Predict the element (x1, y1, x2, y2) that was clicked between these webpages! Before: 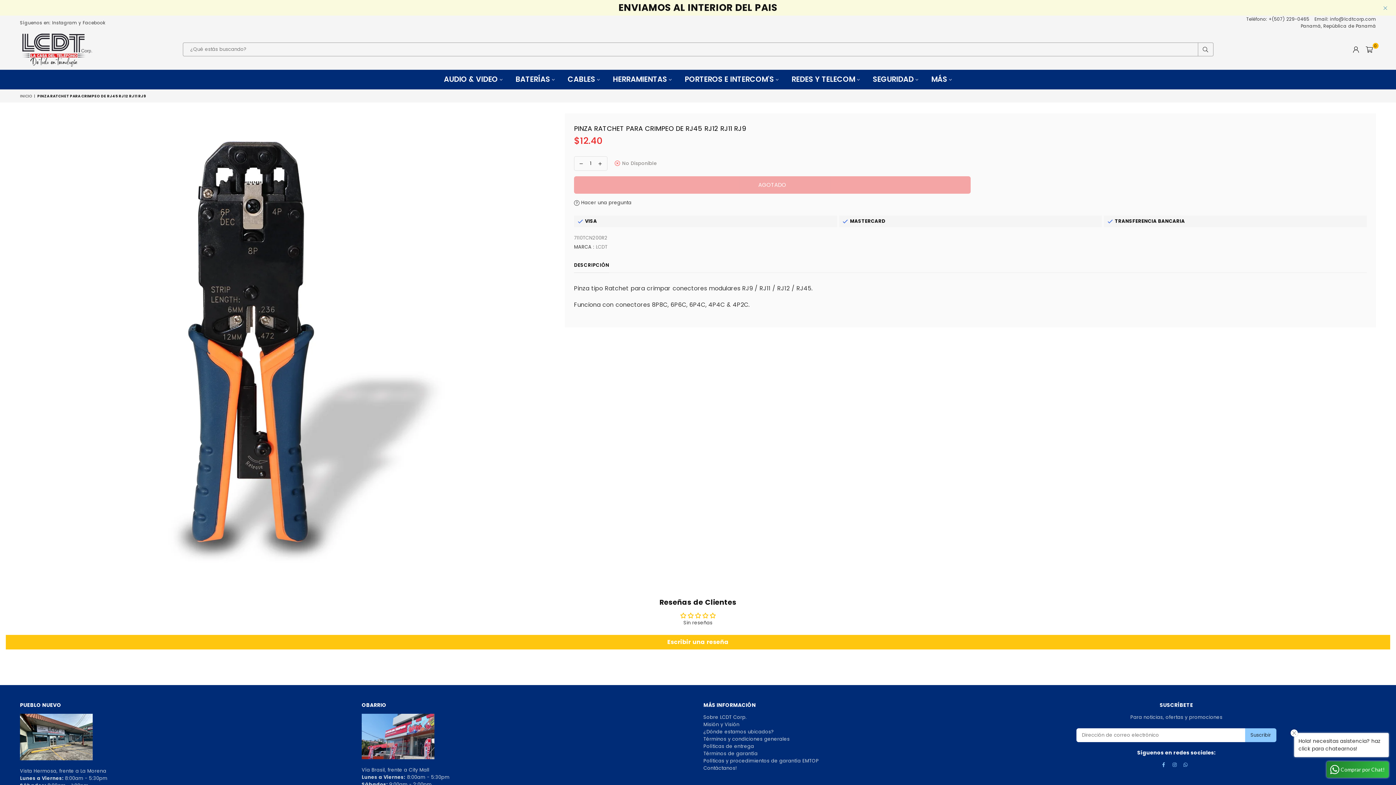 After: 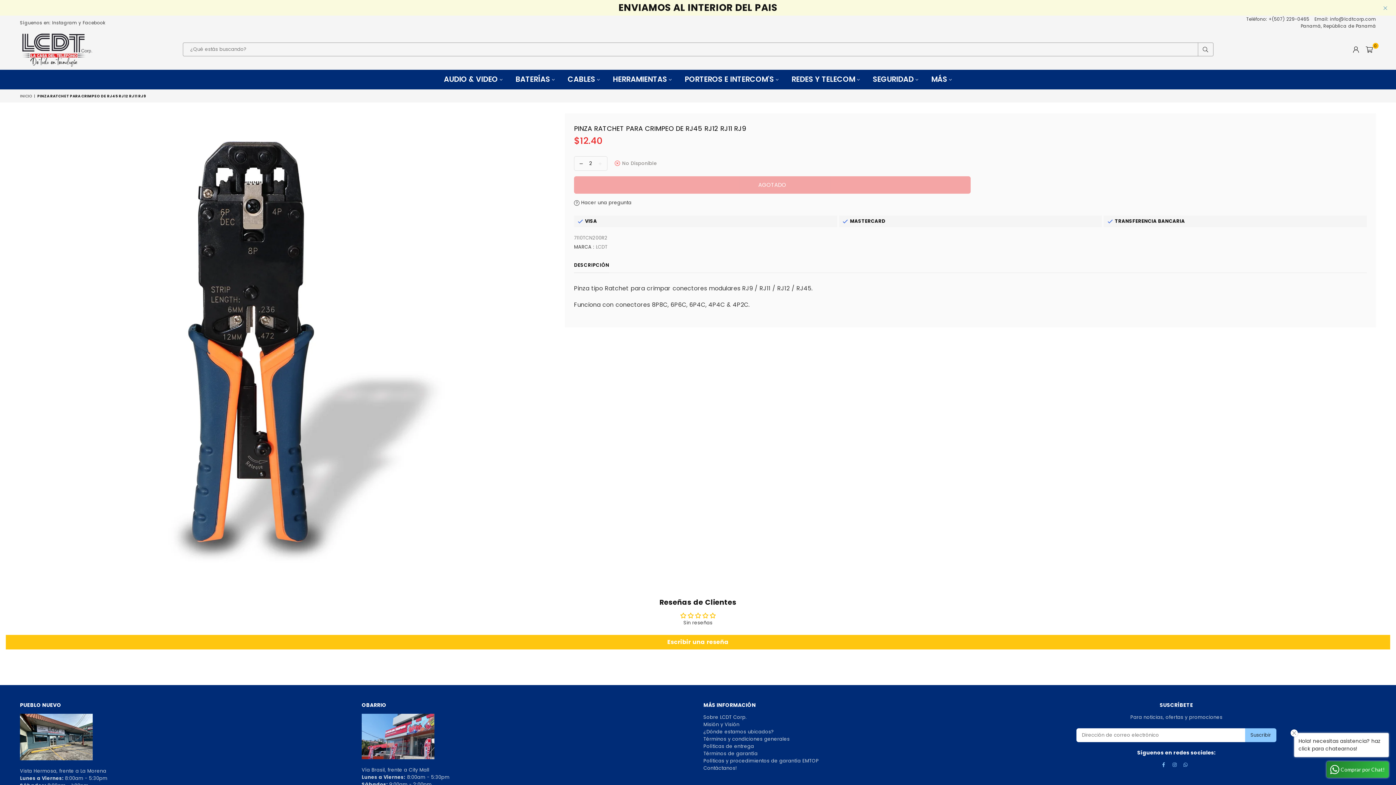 Action: bbox: (596, 156, 607, 170)